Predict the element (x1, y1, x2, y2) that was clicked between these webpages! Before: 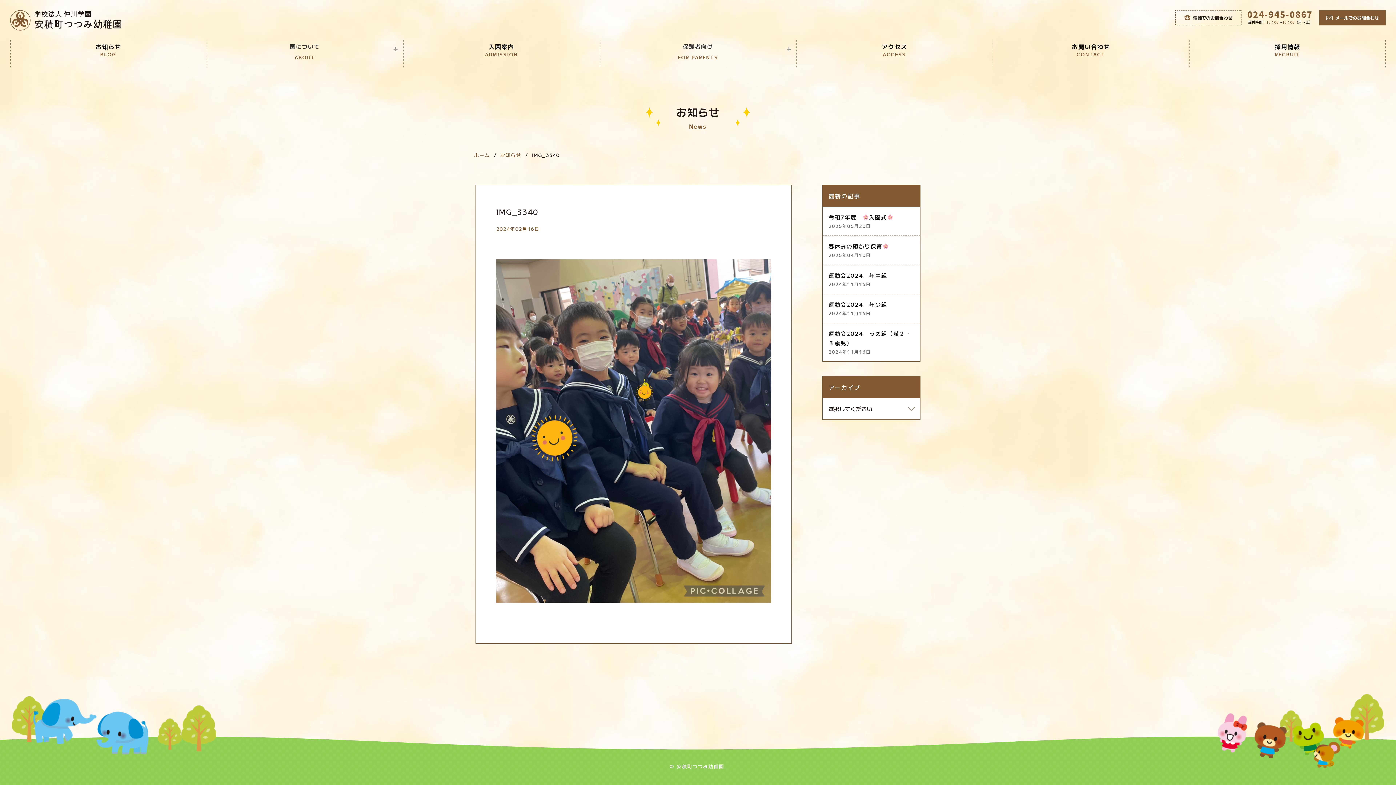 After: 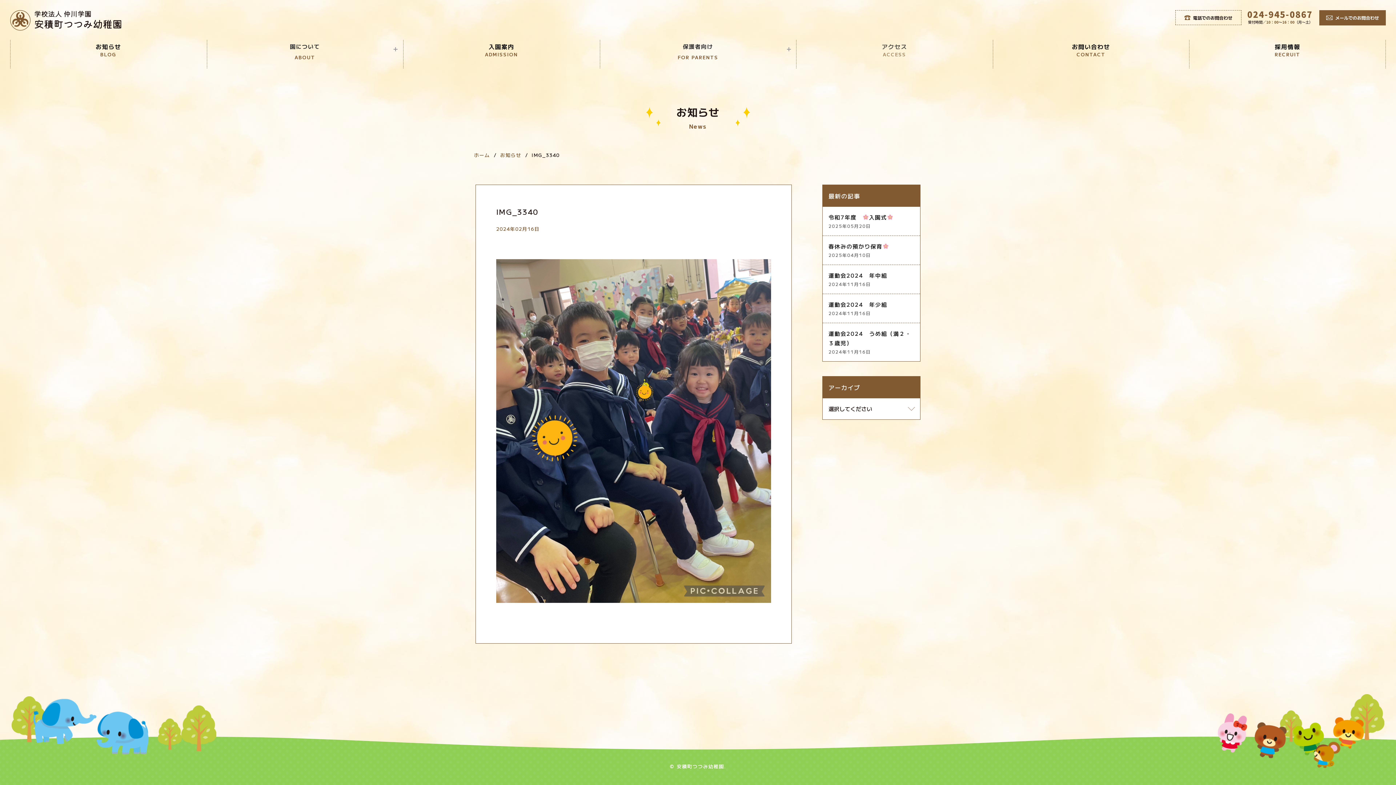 Action: label: アクセス
ACCESS bbox: (796, 39, 993, 60)